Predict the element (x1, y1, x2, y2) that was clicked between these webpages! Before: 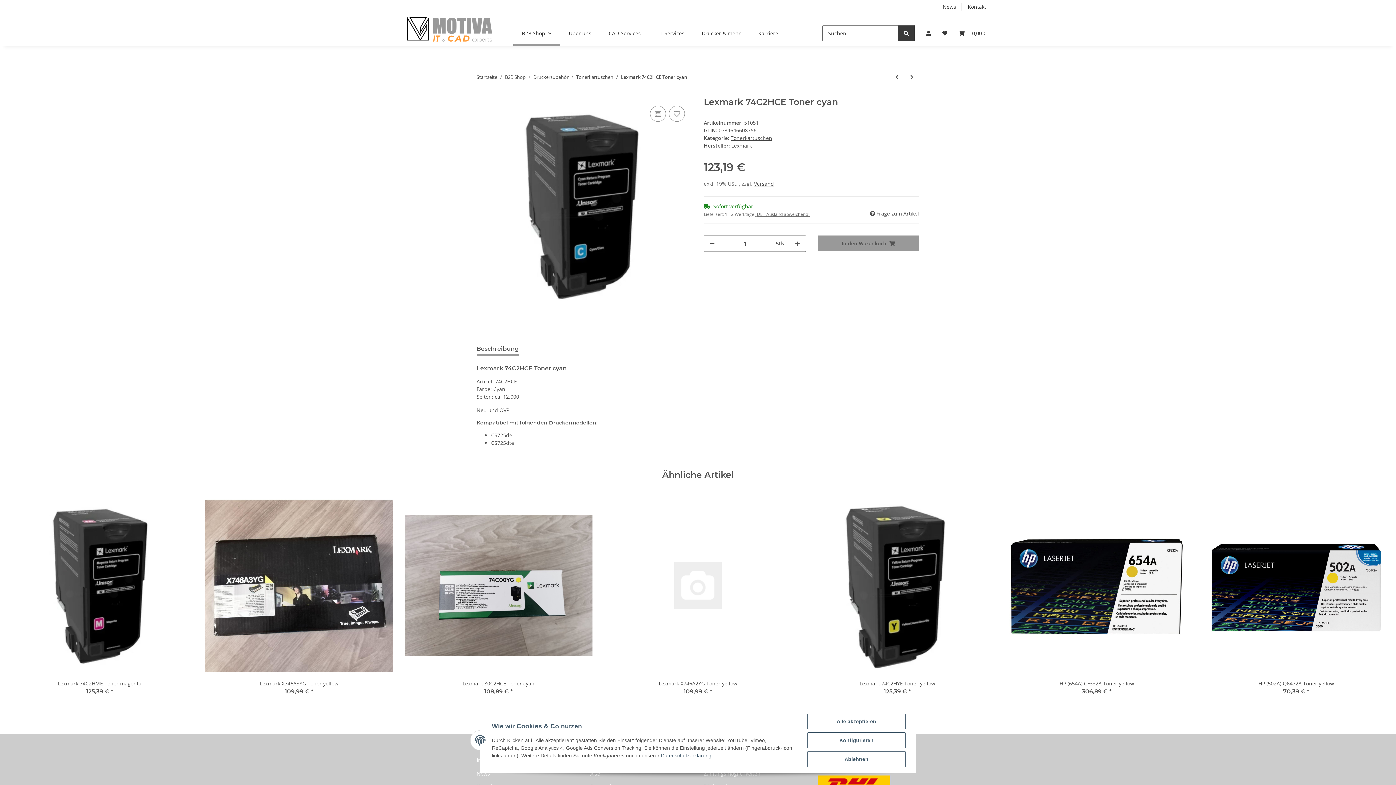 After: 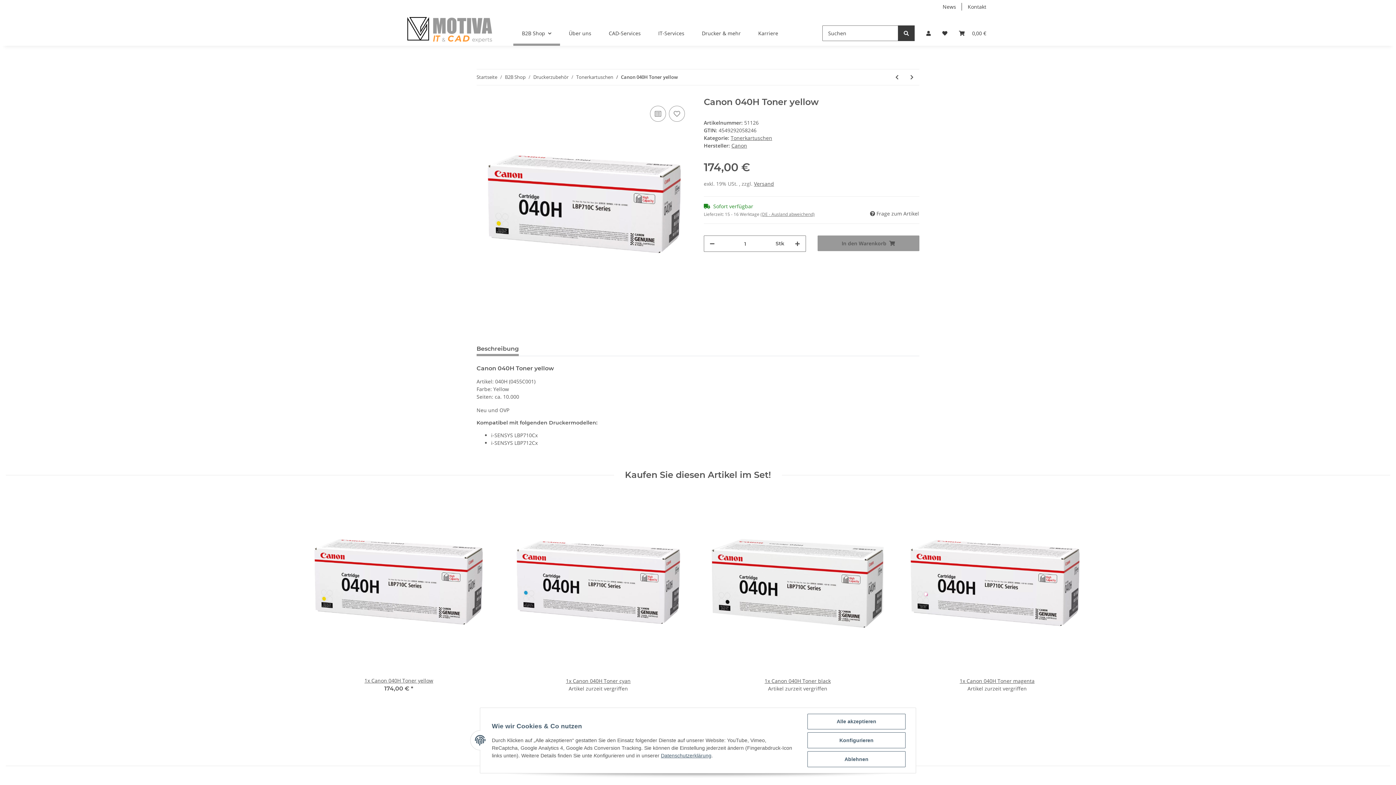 Action: bbox: (904, 69, 919, 85) label: zum nächsten Artikel: Canon 040H Toner yellow